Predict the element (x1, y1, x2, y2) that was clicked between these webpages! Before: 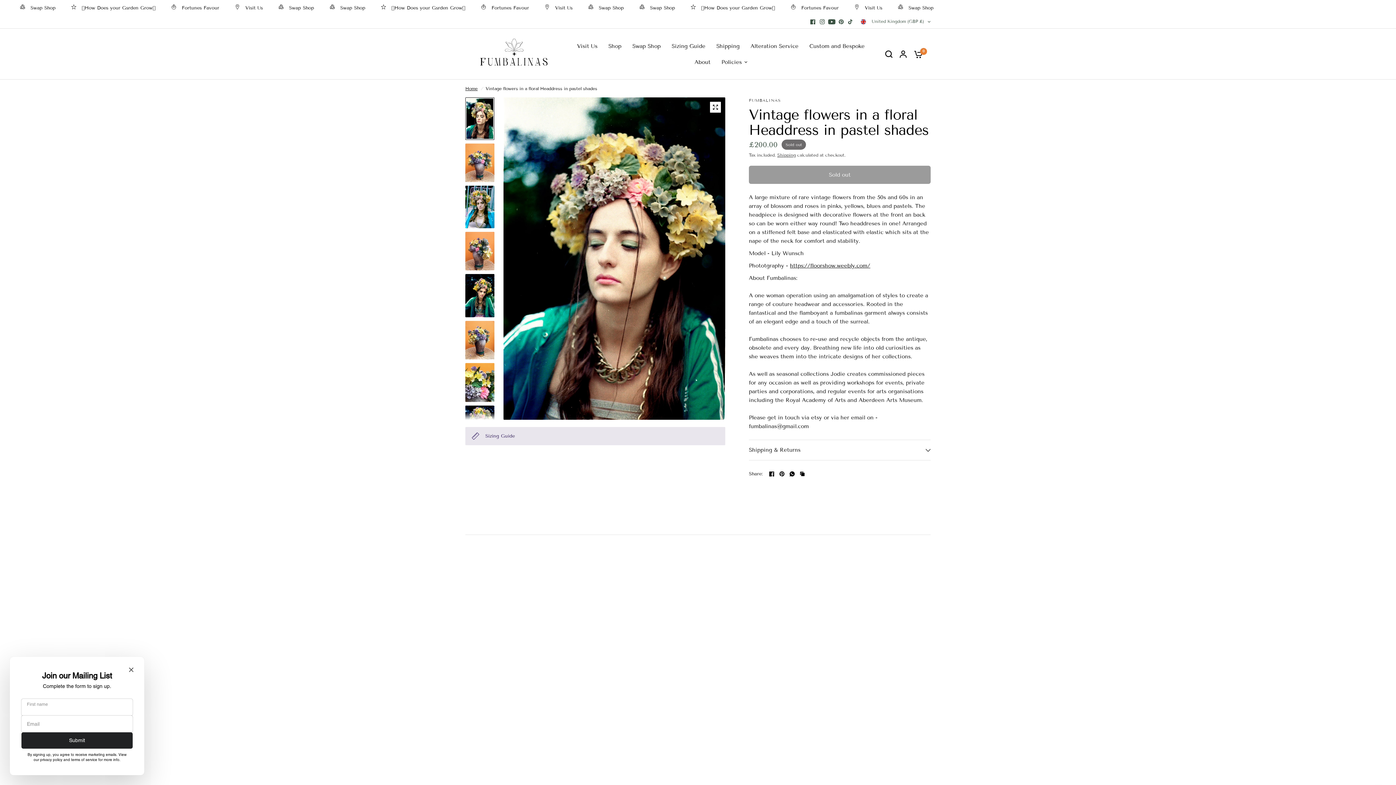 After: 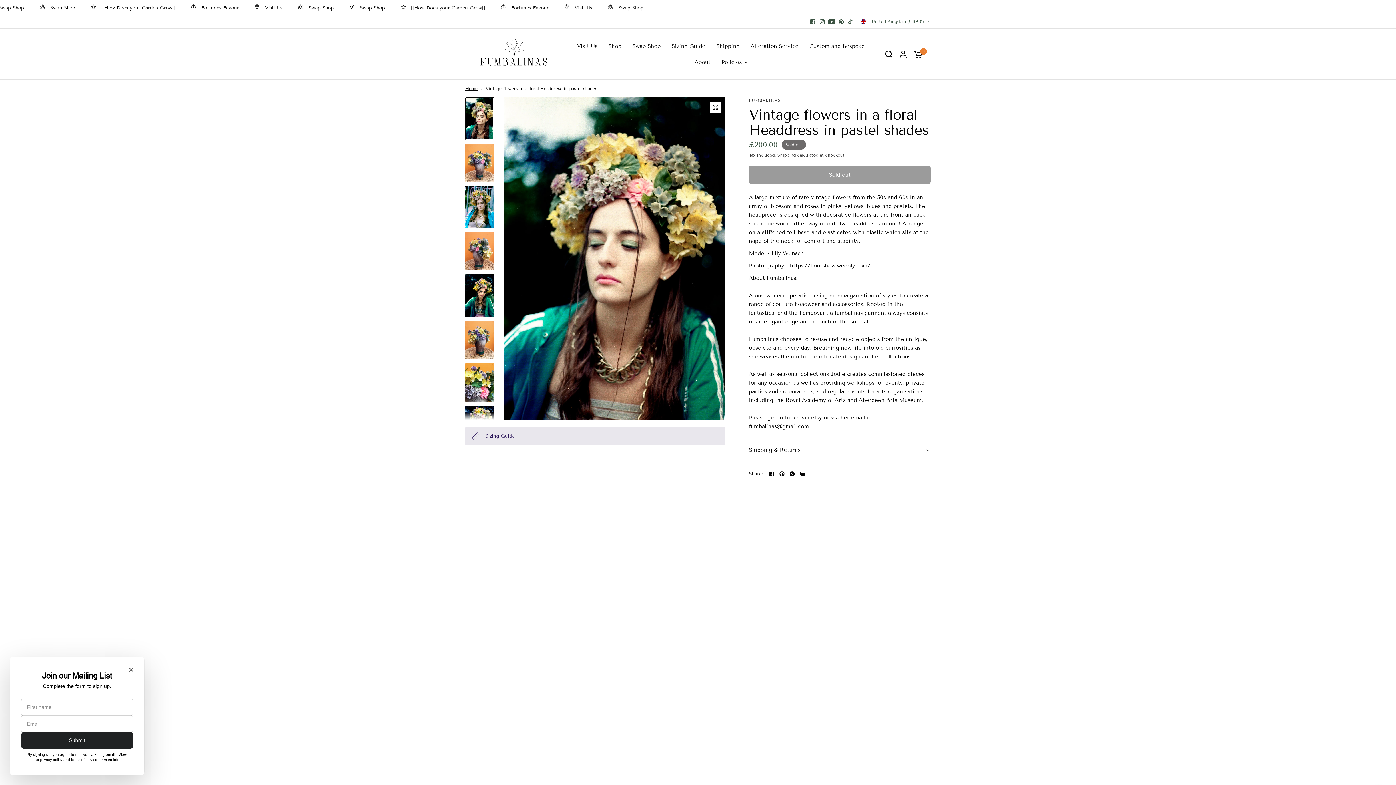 Action: bbox: (817, 16, 827, 26)